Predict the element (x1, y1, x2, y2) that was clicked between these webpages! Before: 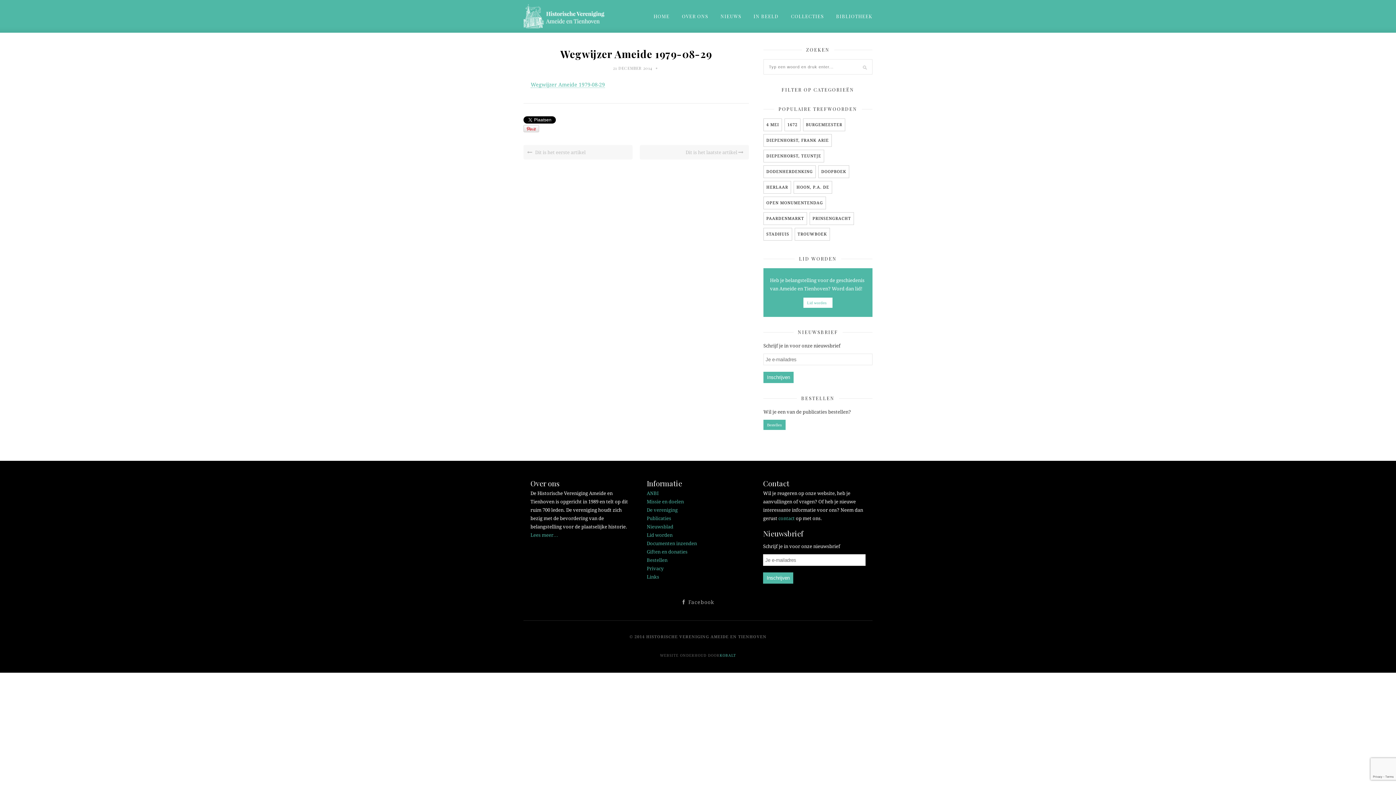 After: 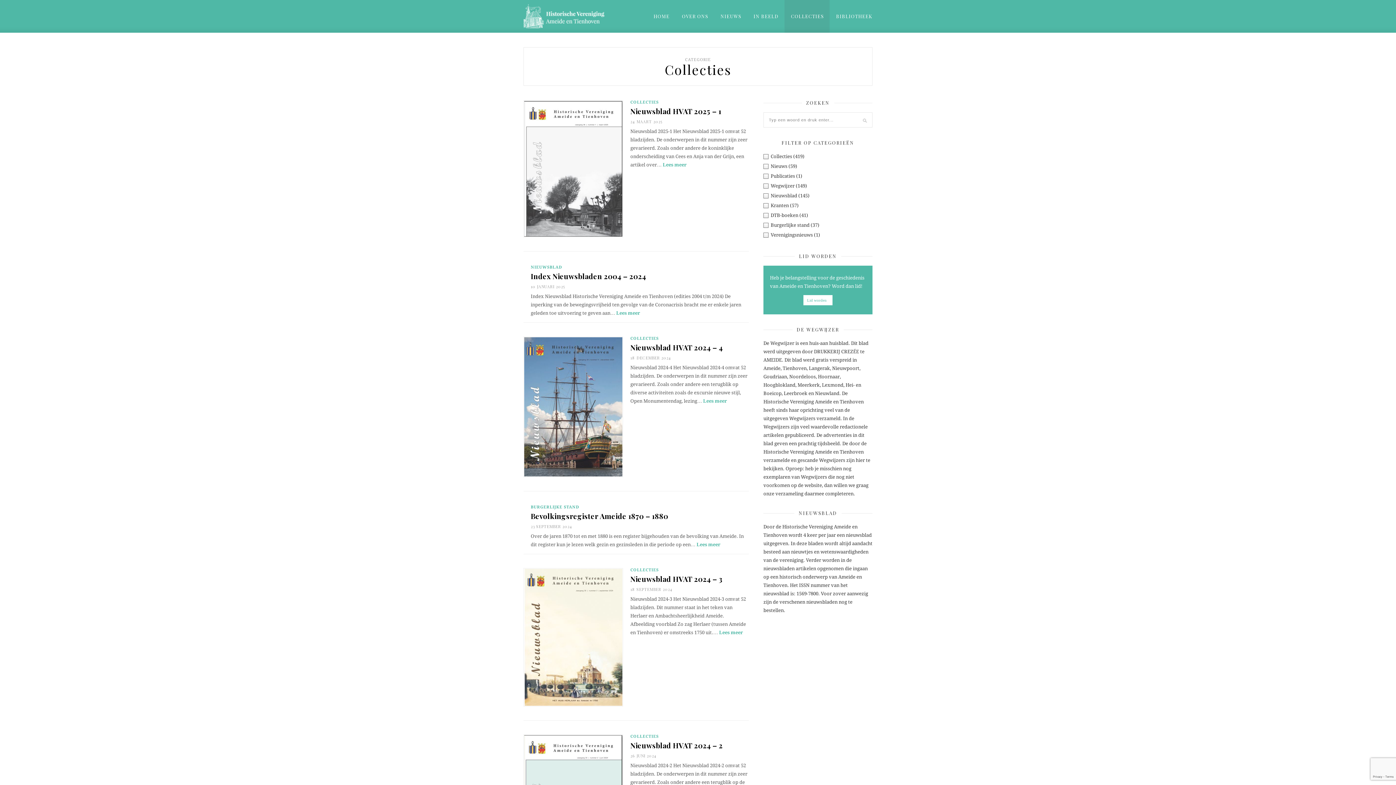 Action: label: COLLECTIES bbox: (791, 13, 824, 19)